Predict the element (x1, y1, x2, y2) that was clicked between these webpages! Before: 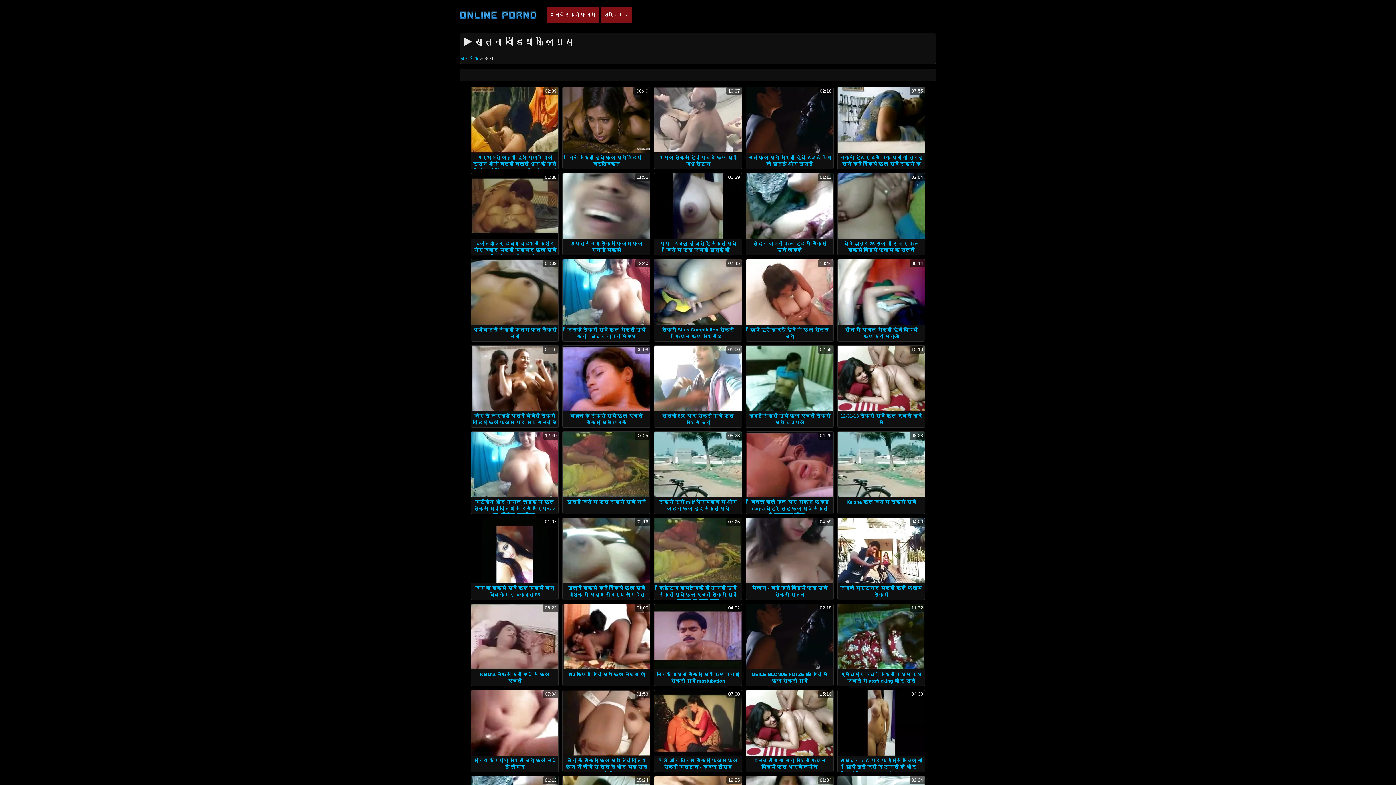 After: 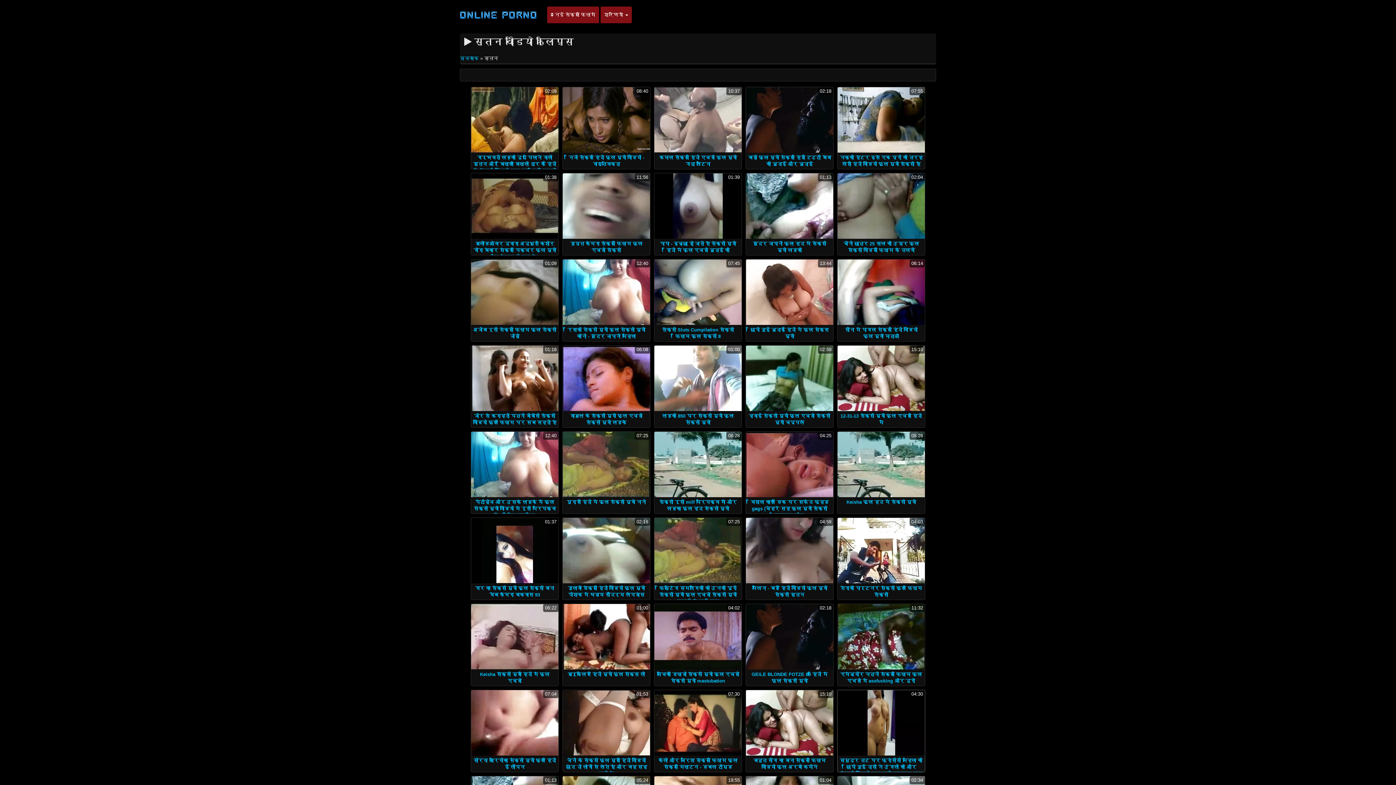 Action: bbox: (837, 690, 925, 756) label: 04:30